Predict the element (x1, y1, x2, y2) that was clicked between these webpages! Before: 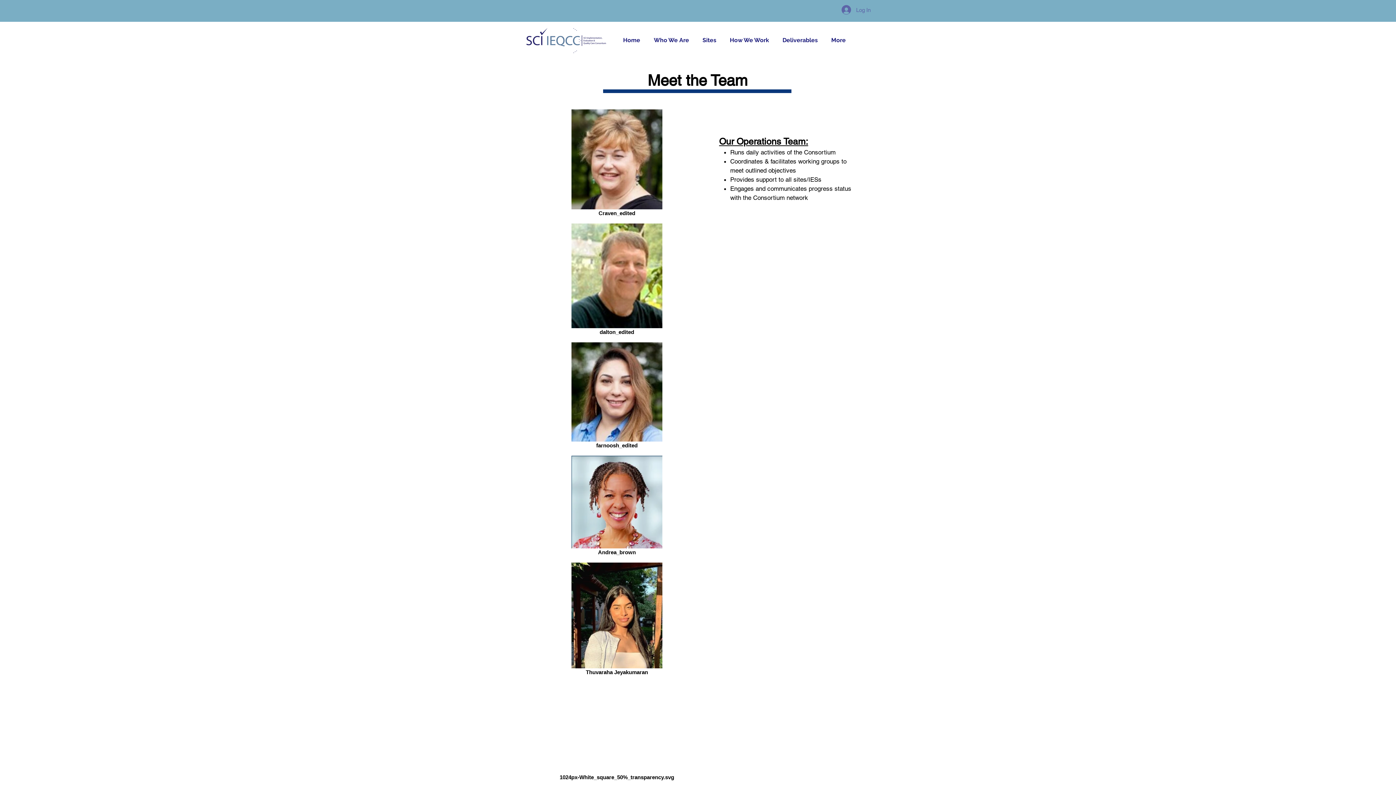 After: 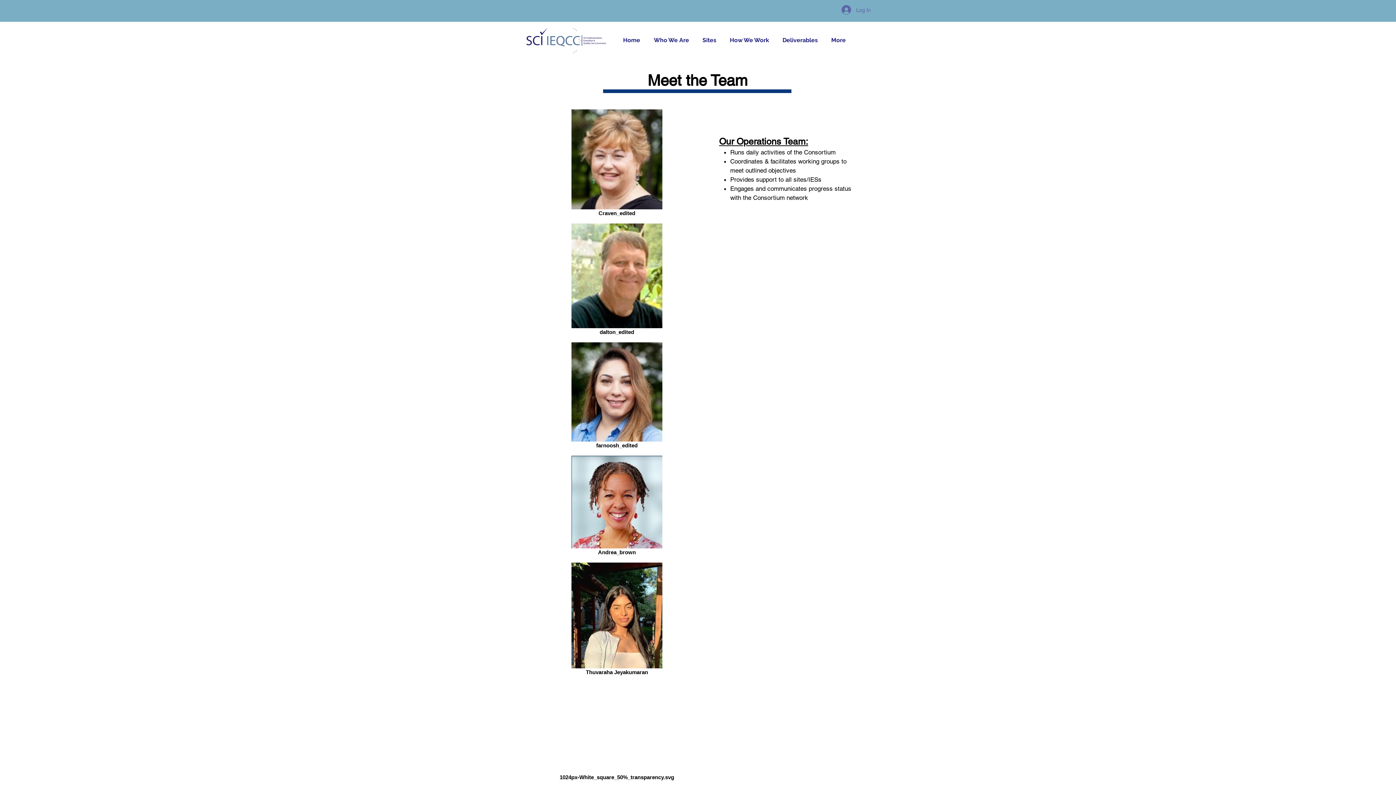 Action: label: How We Work bbox: (723, 33, 776, 46)